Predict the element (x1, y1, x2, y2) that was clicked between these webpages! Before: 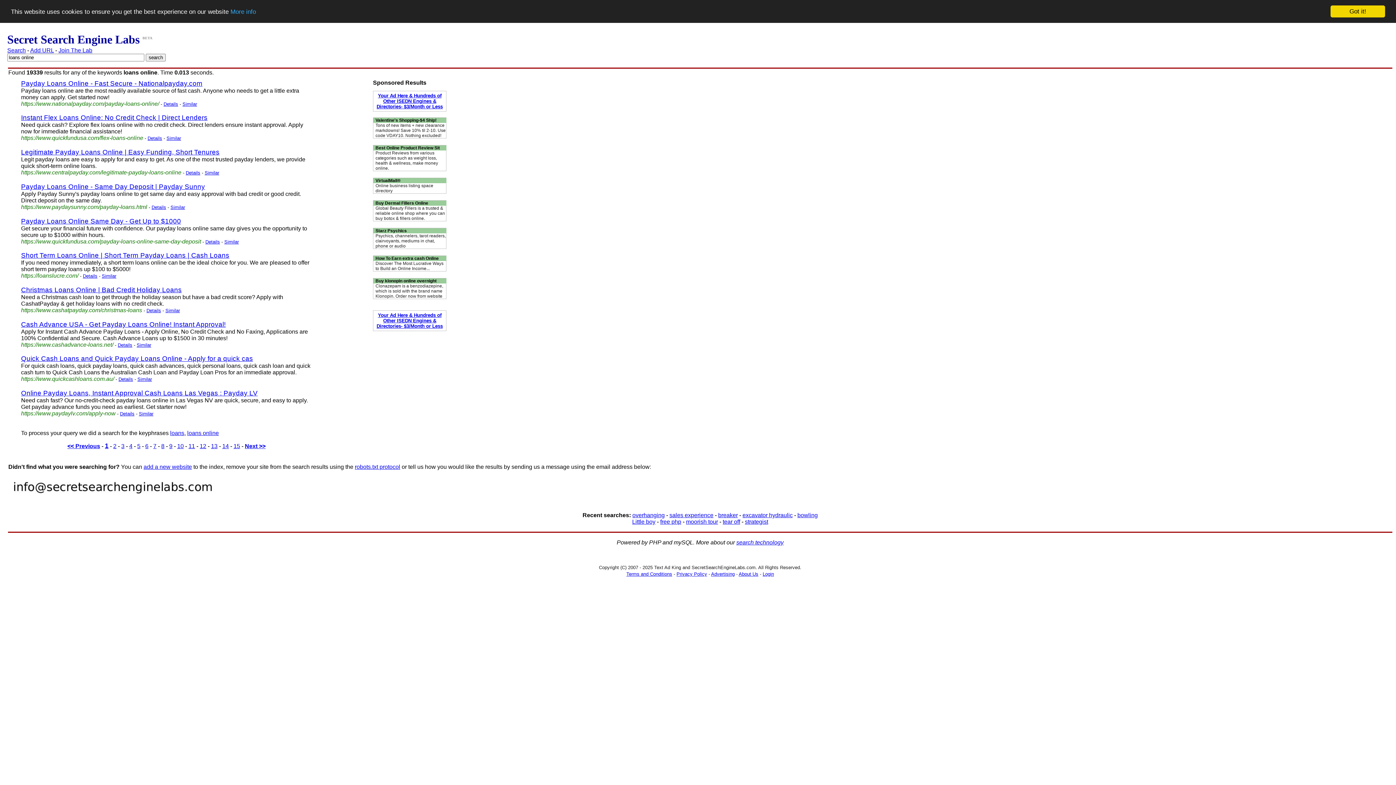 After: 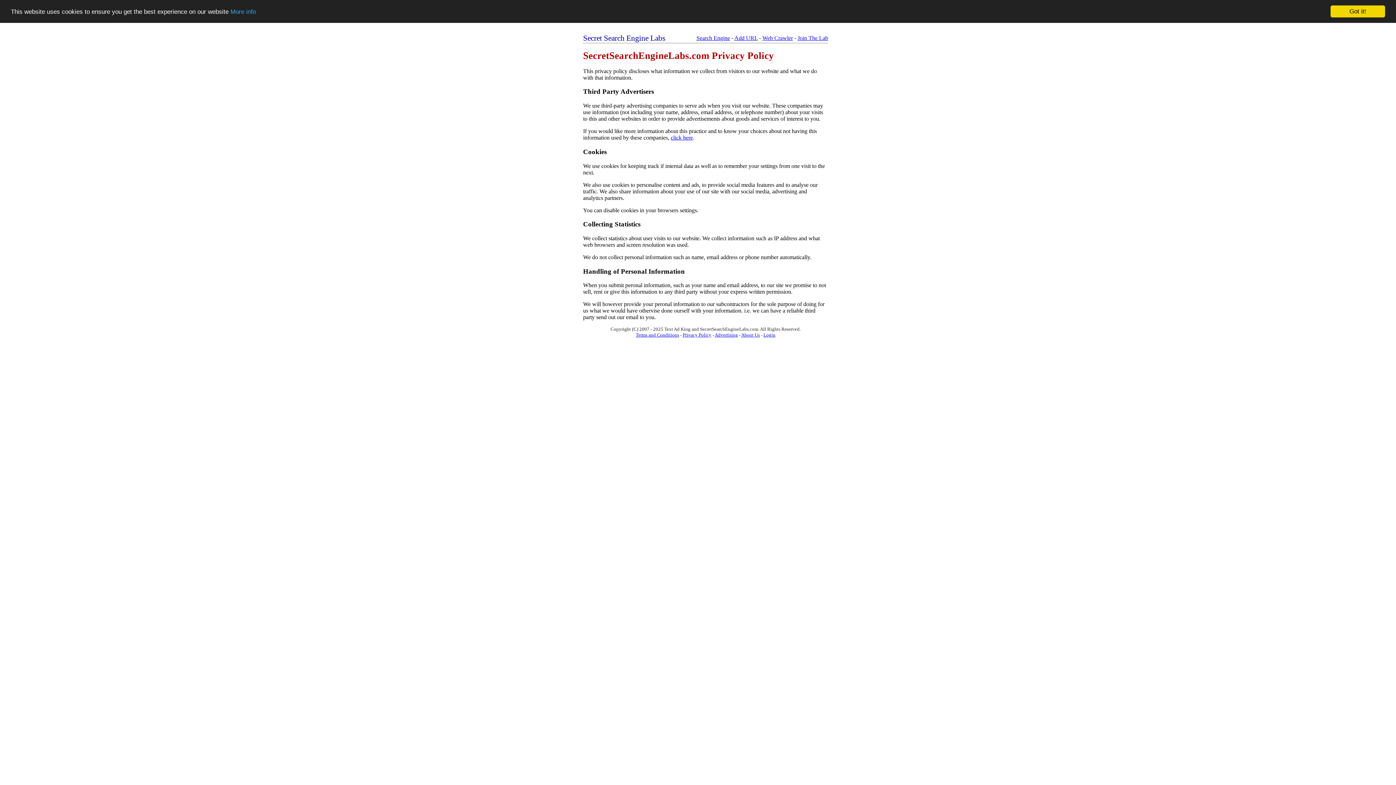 Action: label: Privacy Policy bbox: (676, 571, 707, 576)